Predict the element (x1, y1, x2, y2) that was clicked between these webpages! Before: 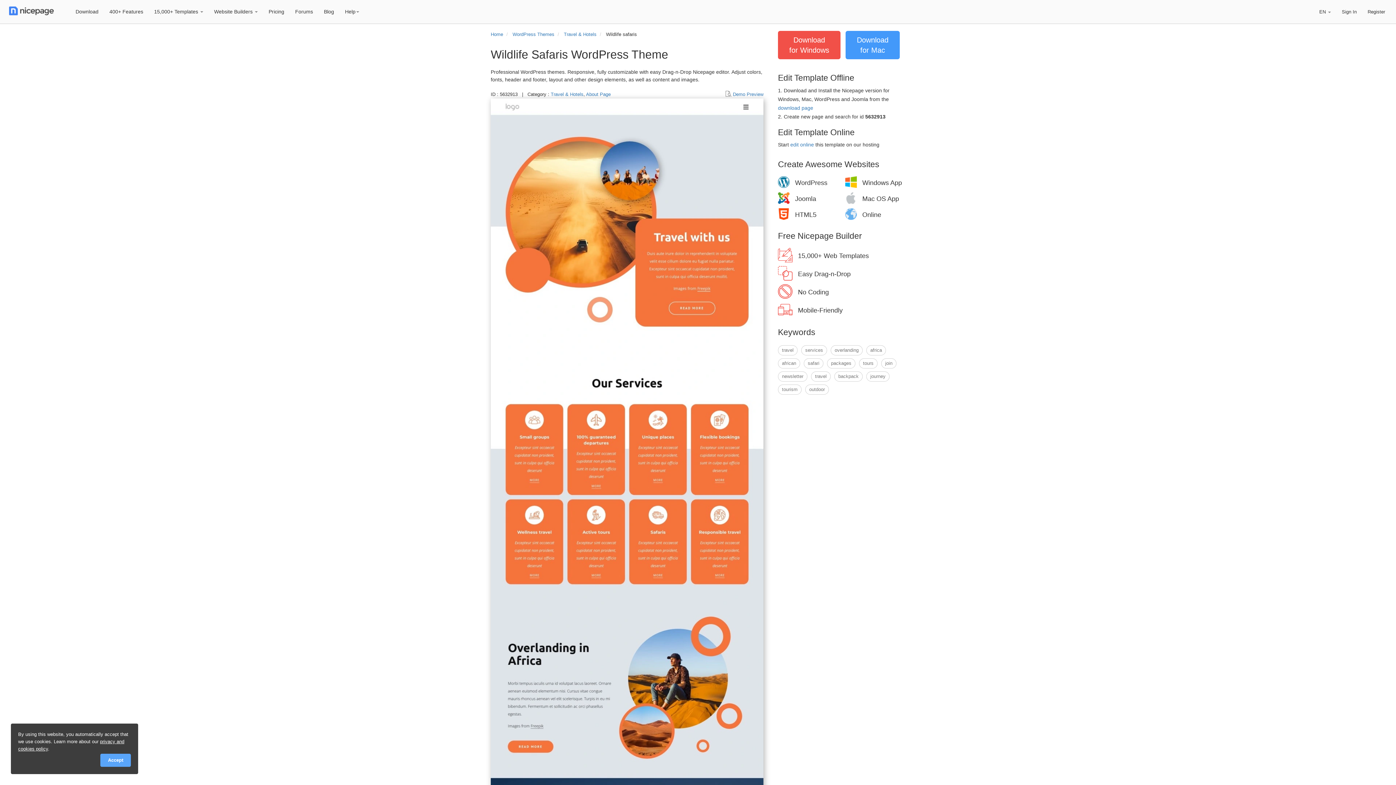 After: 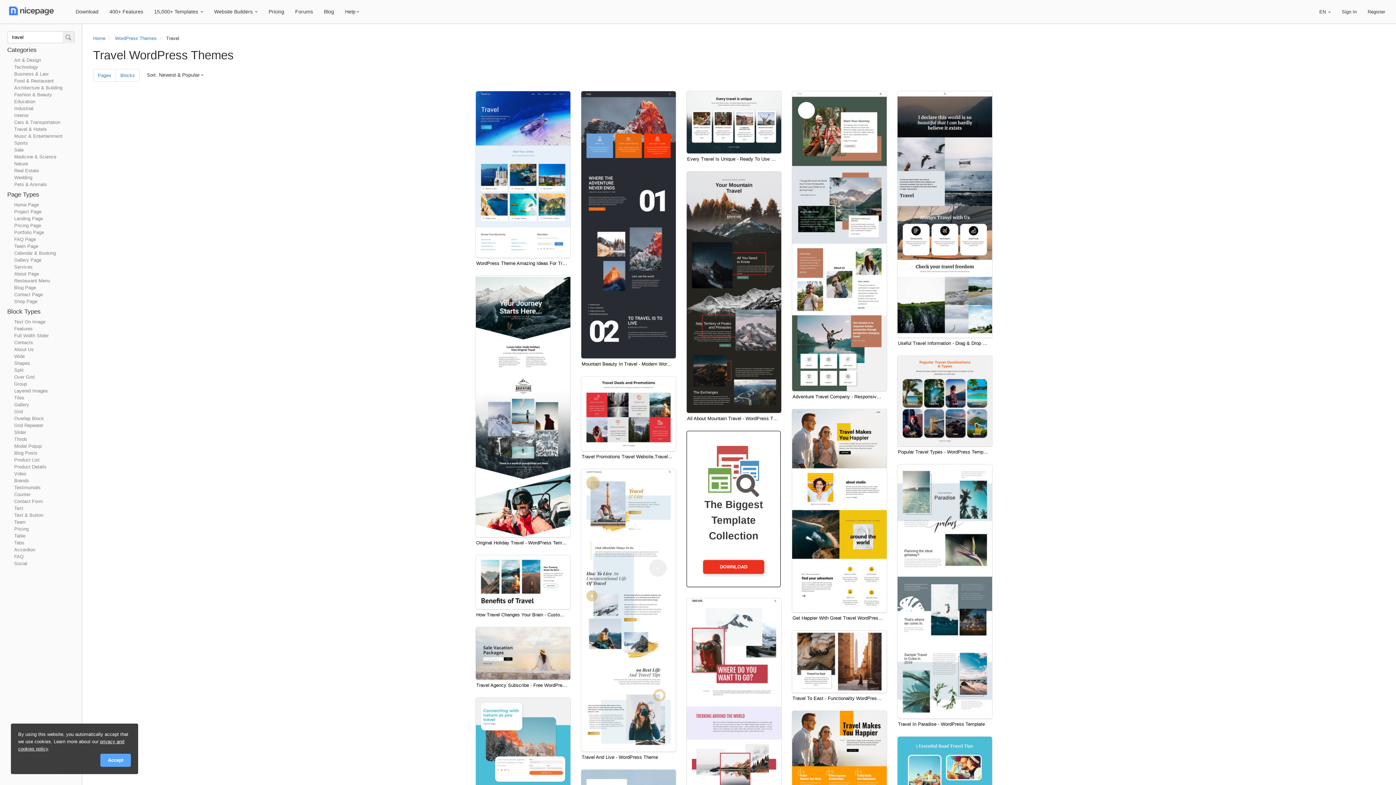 Action: bbox: (811, 371, 830, 381) label: travel